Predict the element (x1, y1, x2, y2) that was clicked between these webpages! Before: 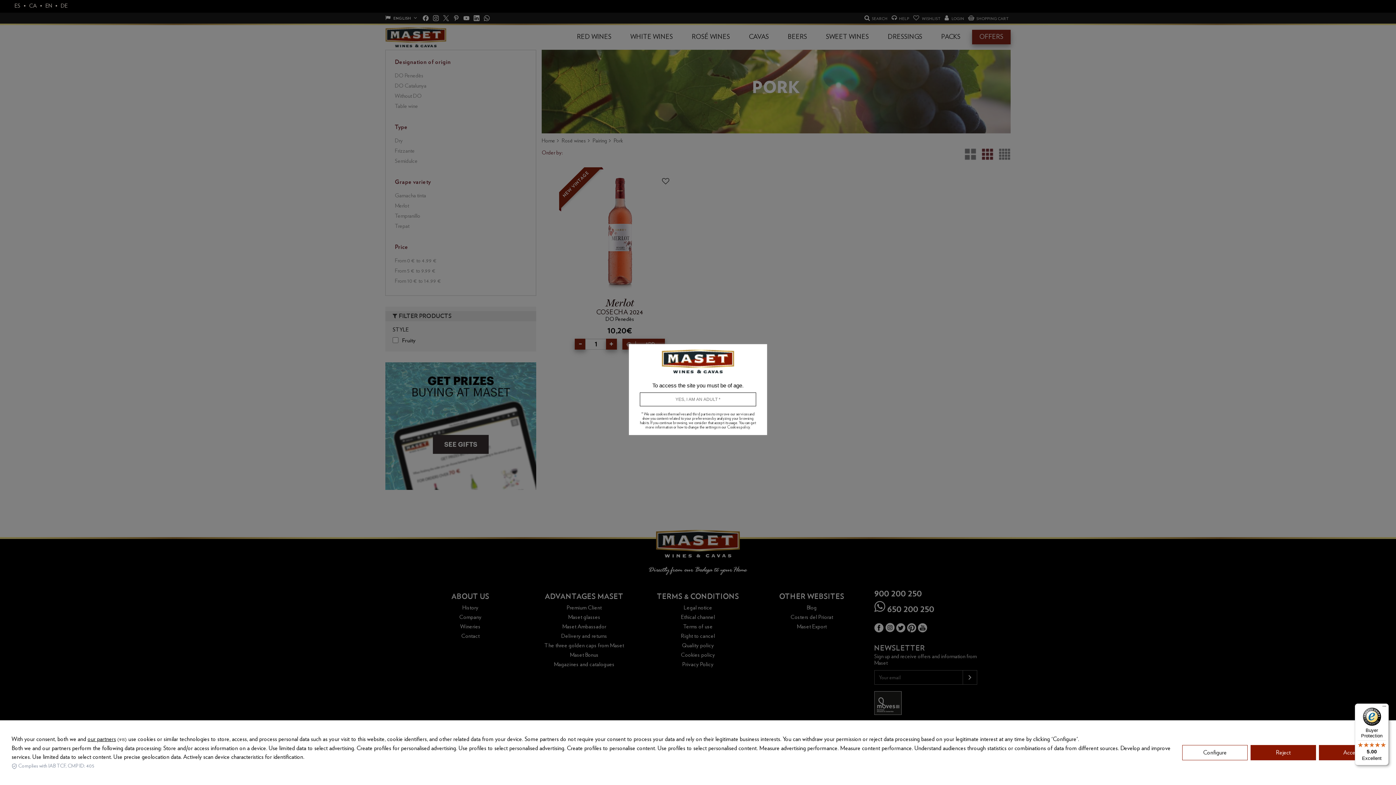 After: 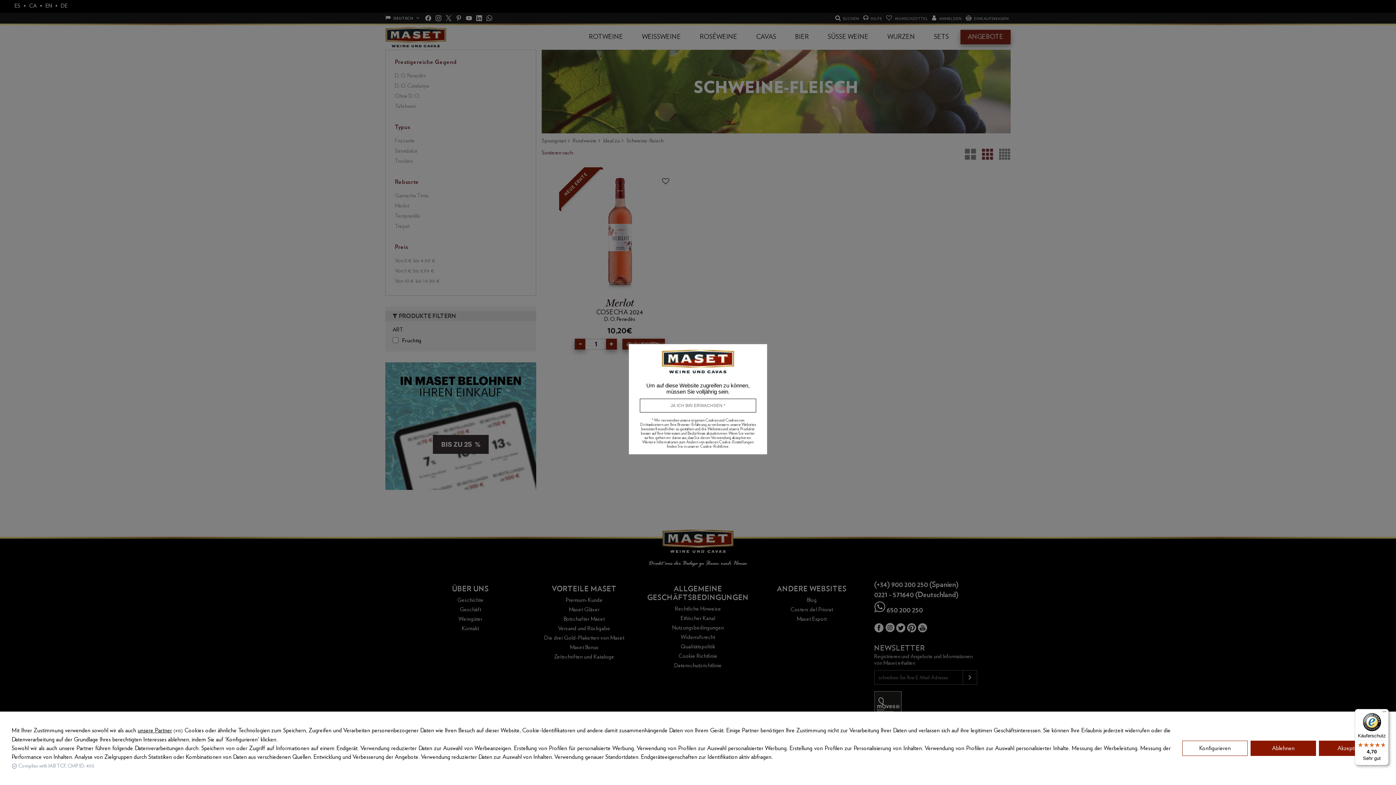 Action: bbox: (60, 3, 67, 8) label: DE